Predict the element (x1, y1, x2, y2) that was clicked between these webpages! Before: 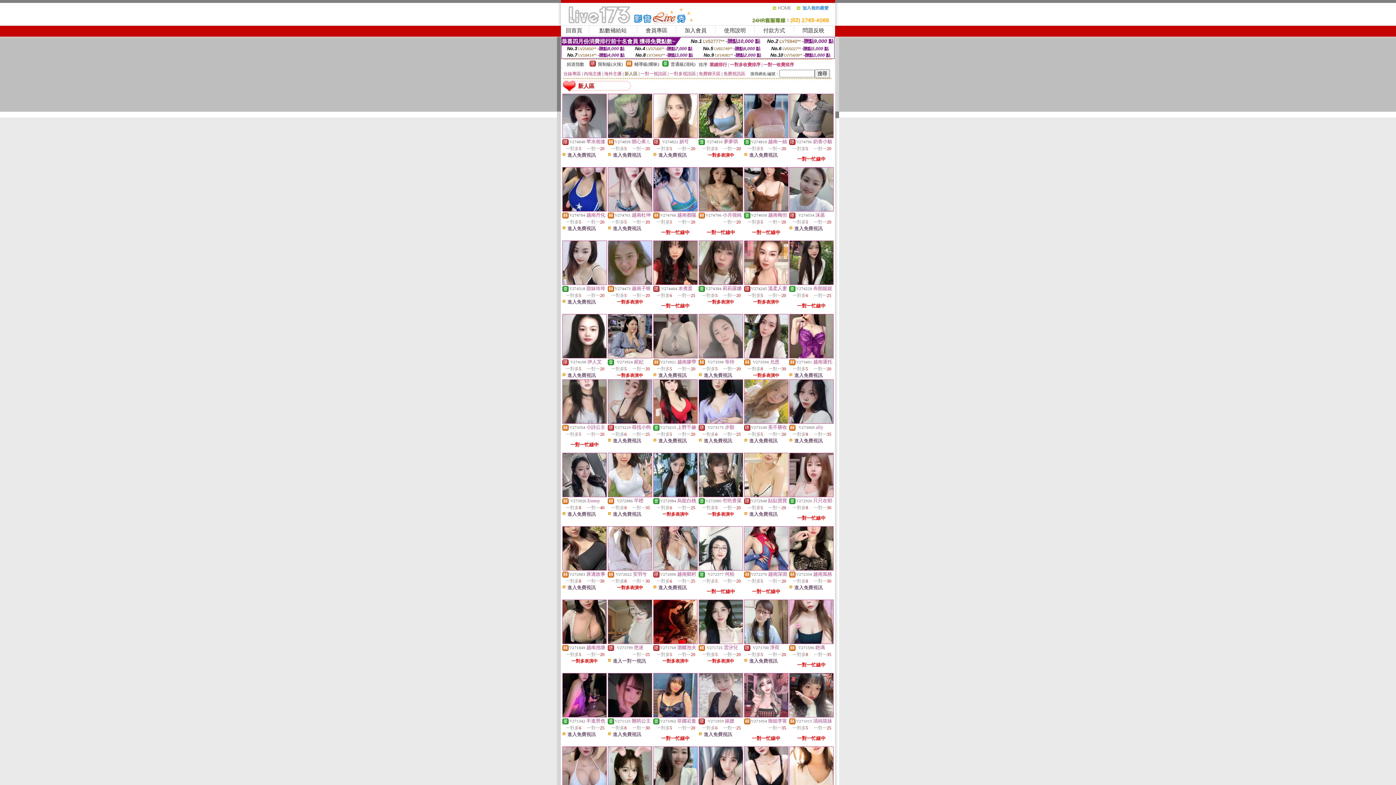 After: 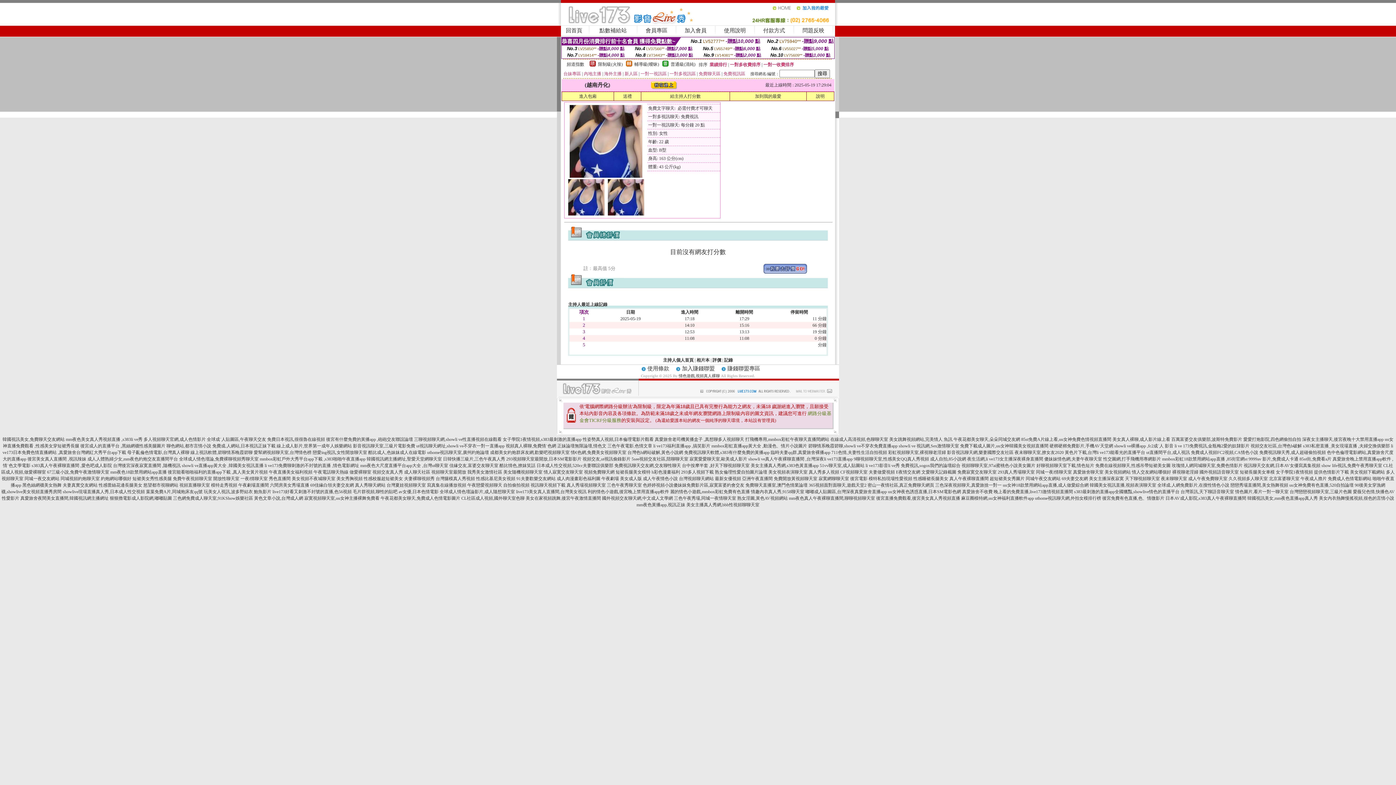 Action: bbox: (562, 207, 606, 212)